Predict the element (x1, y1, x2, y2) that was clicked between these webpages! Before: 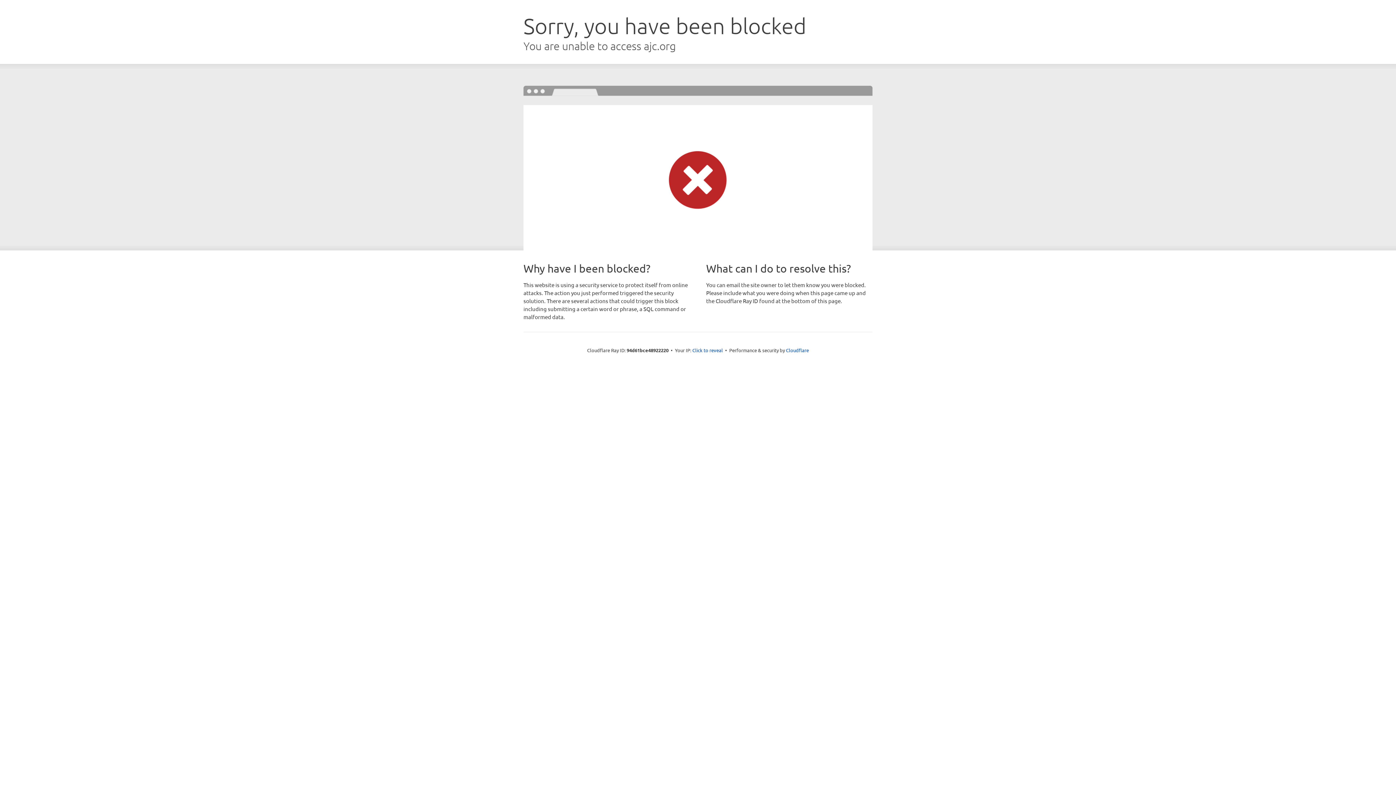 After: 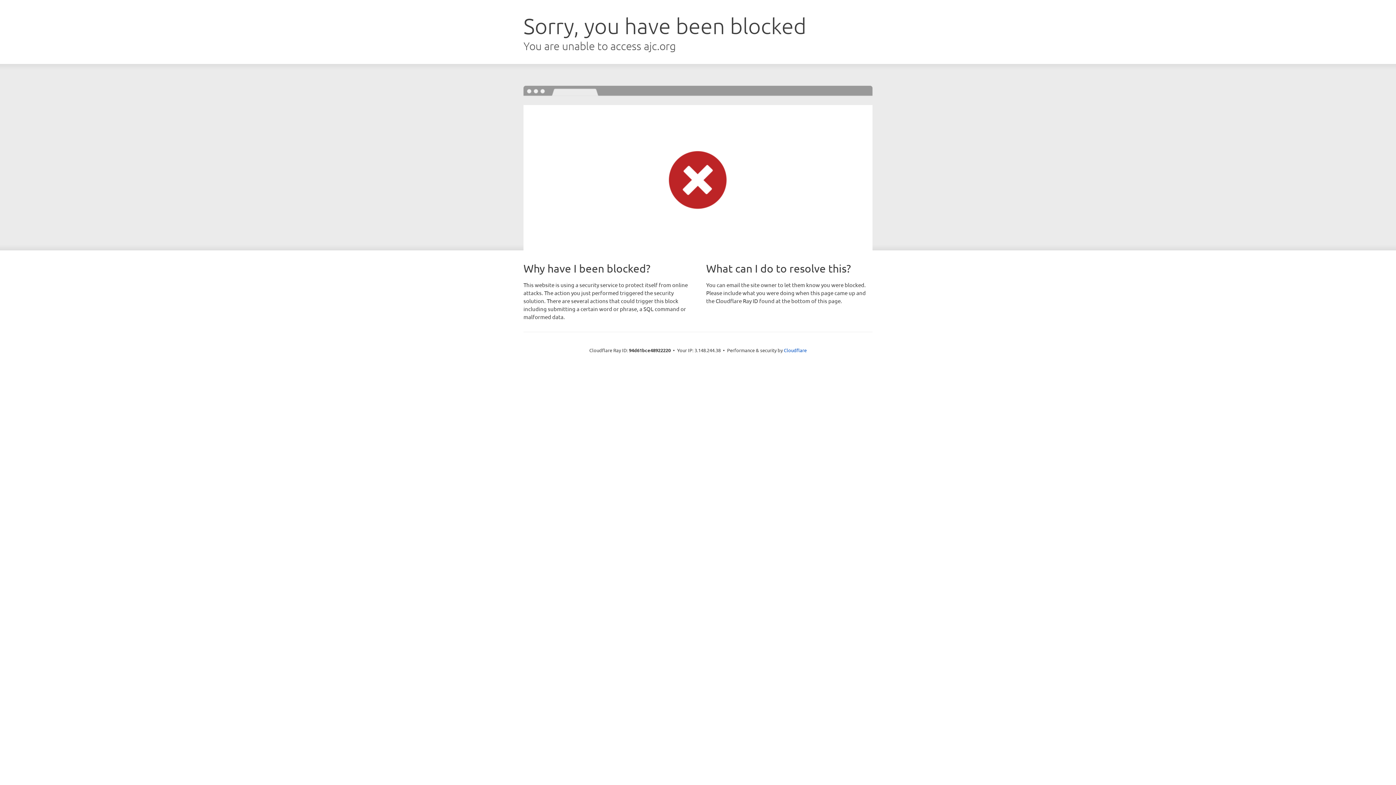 Action: label: Click to reveal bbox: (692, 346, 723, 353)